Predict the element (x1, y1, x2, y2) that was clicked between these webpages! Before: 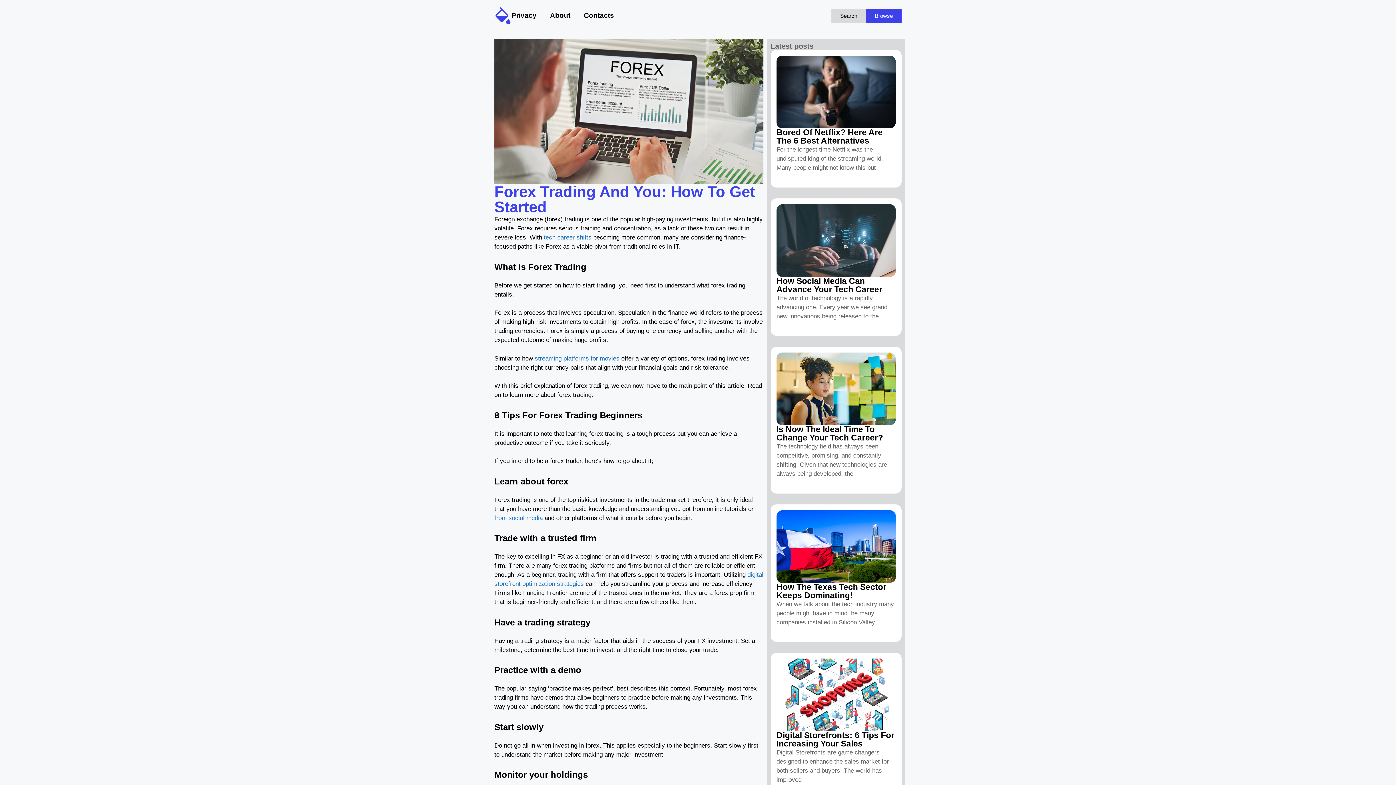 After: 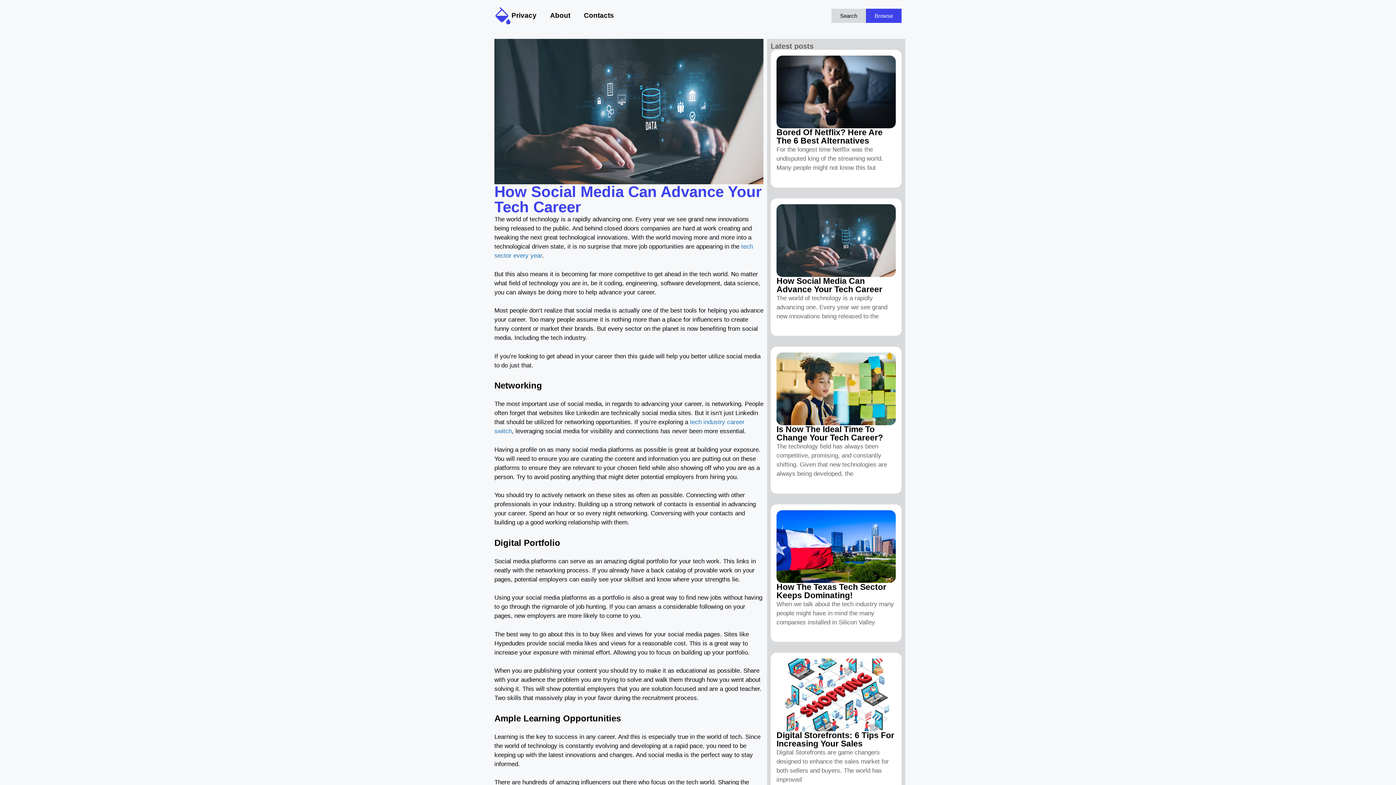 Action: bbox: (776, 276, 882, 294) label: How Social Media Can Advance Your Tech Career